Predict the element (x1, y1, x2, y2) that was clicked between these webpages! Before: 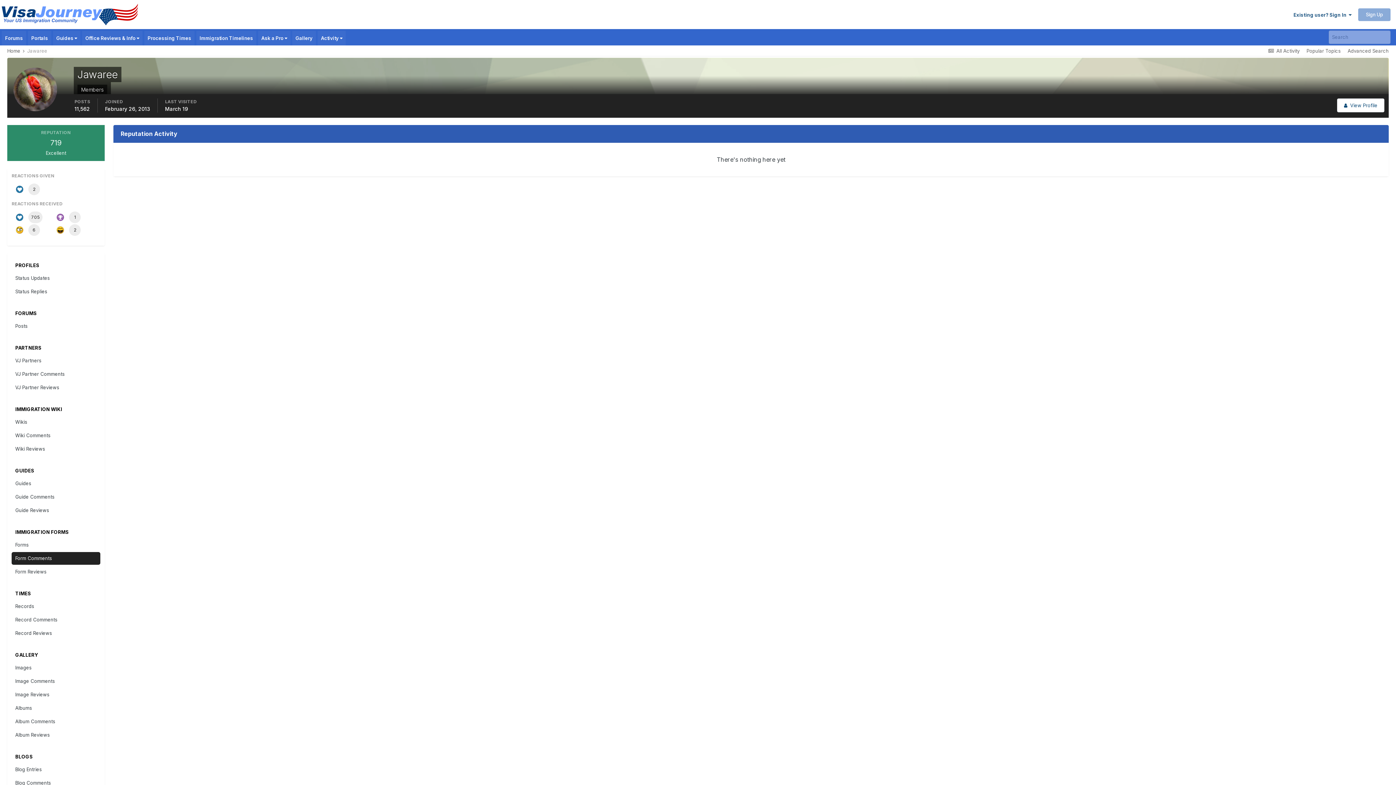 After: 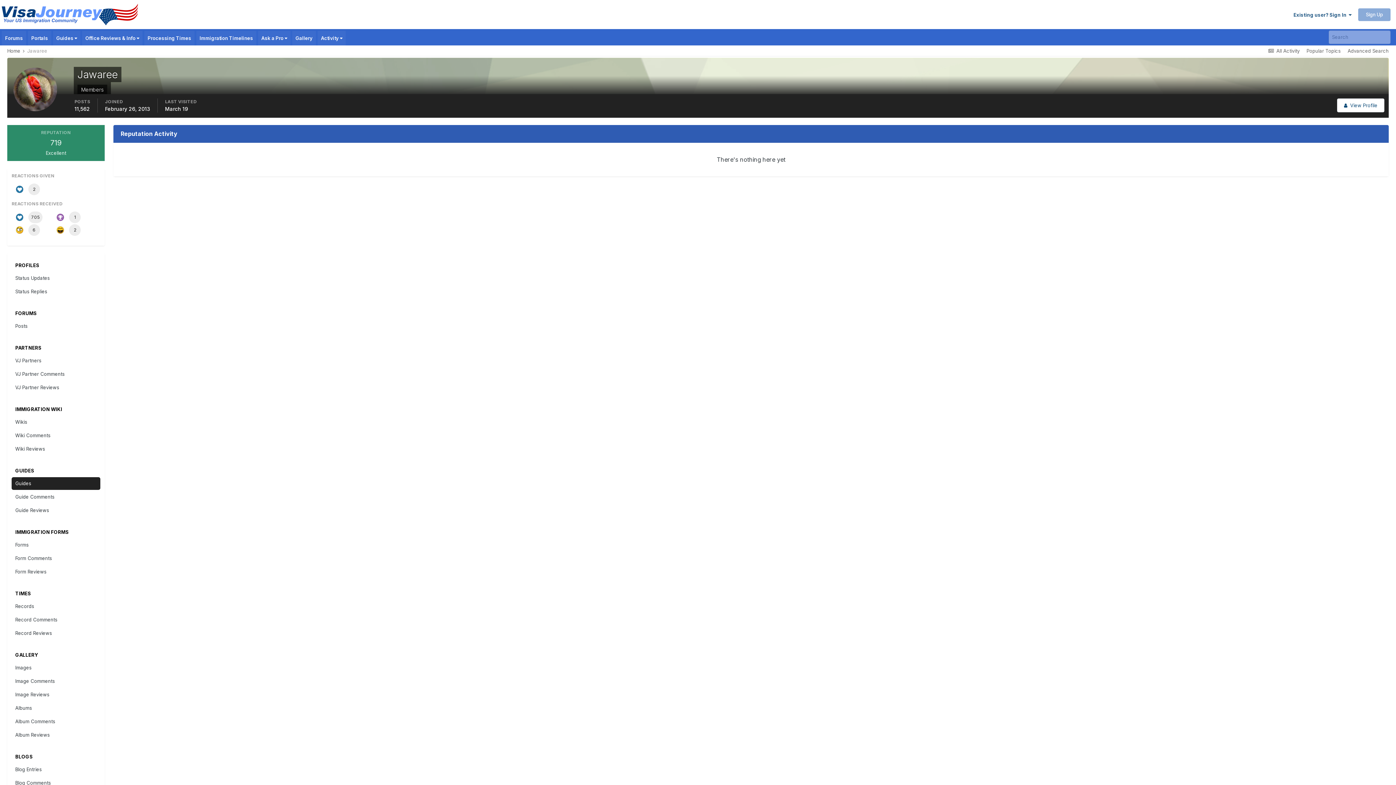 Action: bbox: (11, 477, 100, 490) label: Guides